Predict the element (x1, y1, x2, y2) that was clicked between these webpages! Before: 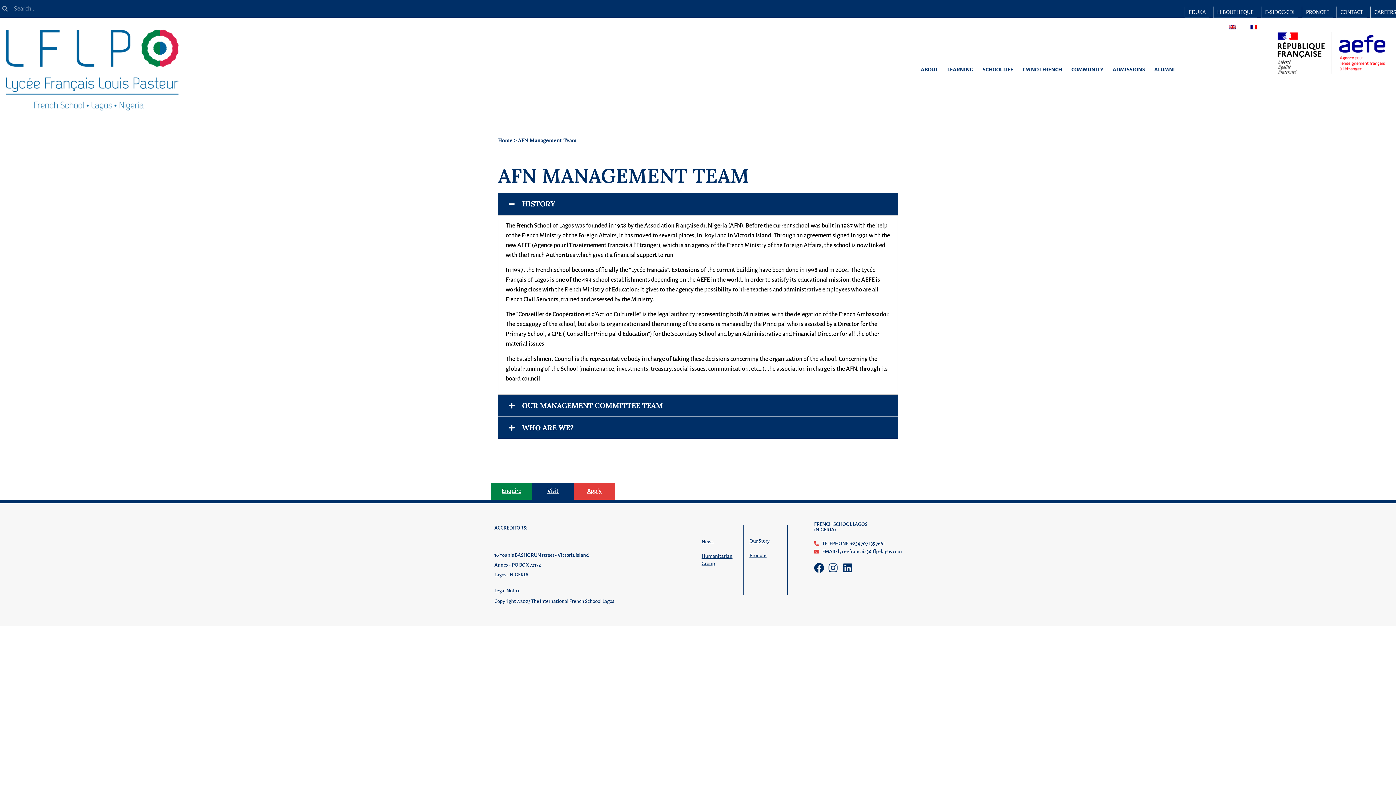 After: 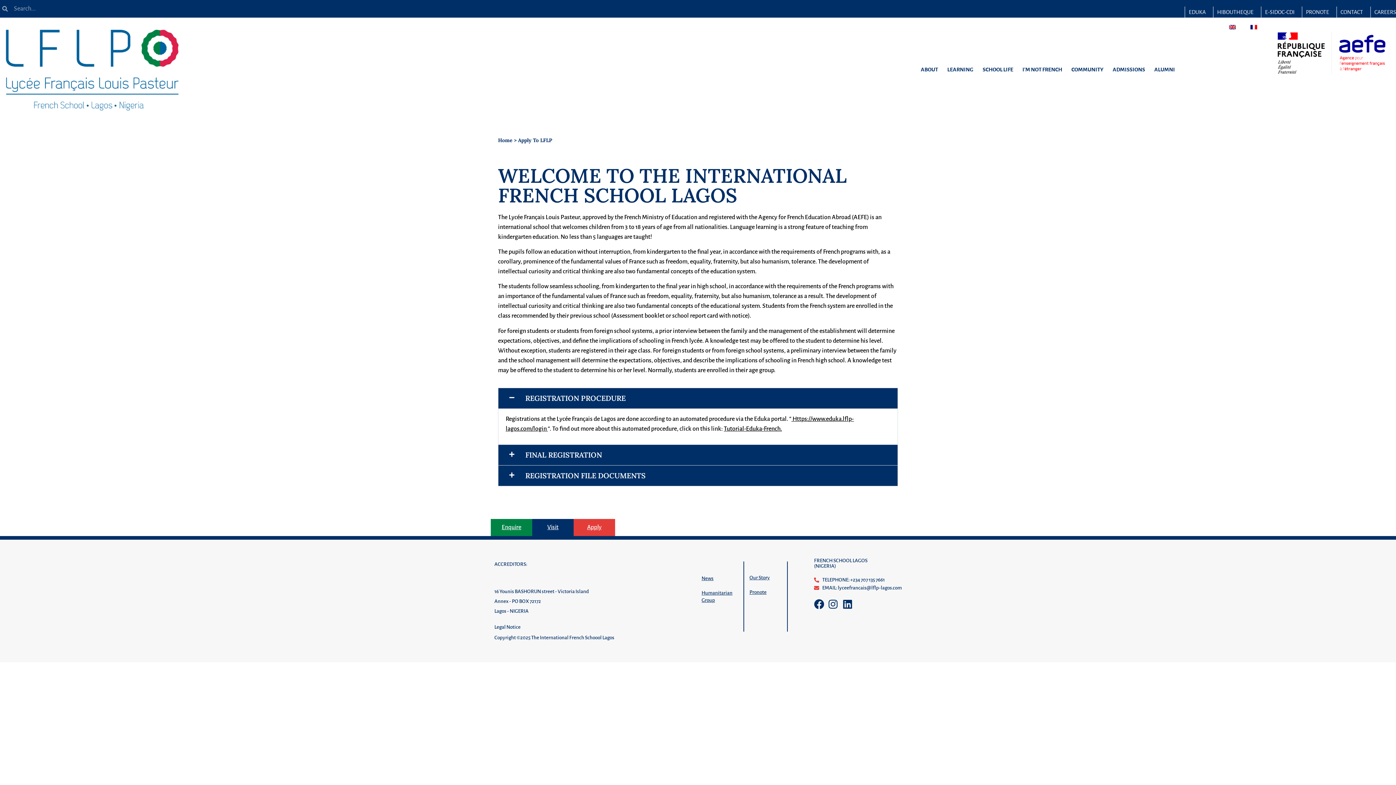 Action: bbox: (573, 482, 615, 500) label: Apply